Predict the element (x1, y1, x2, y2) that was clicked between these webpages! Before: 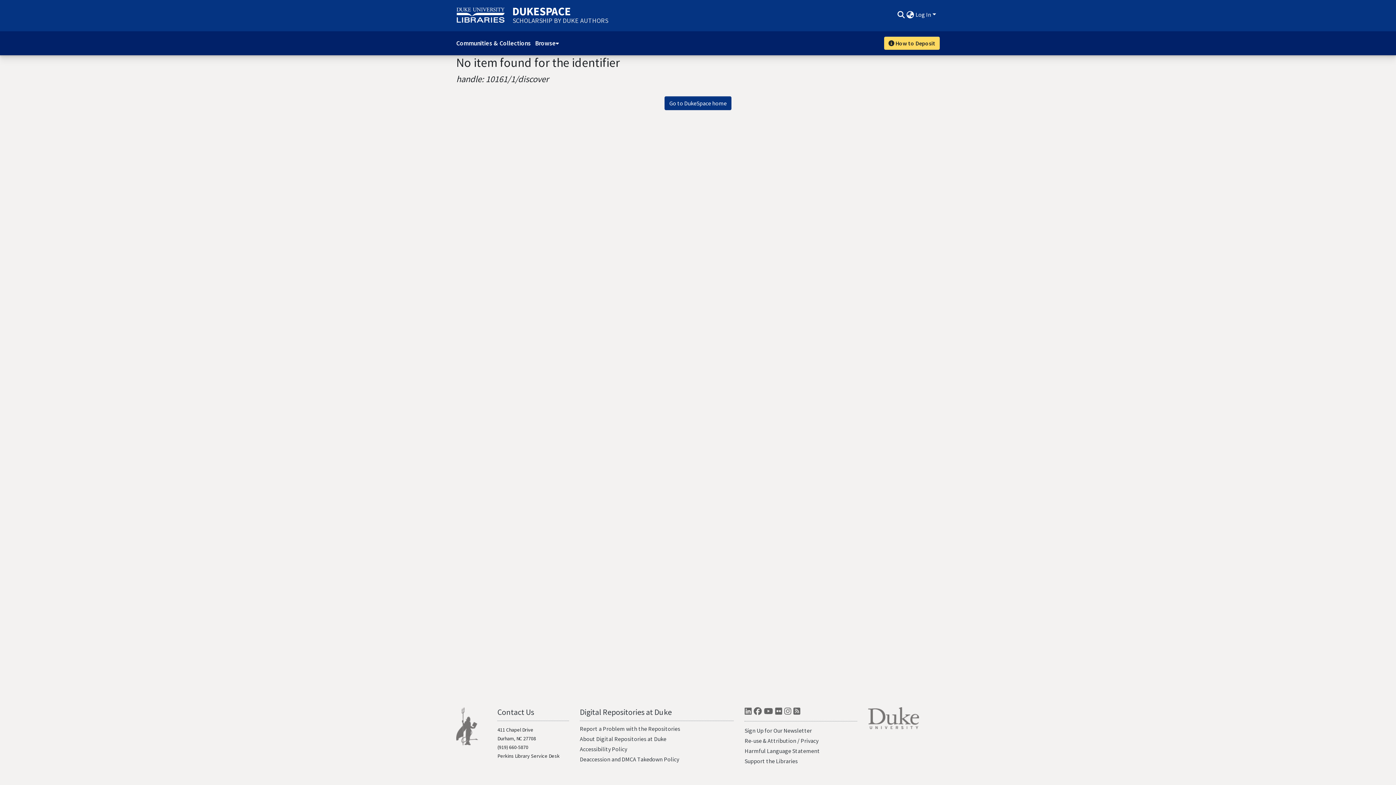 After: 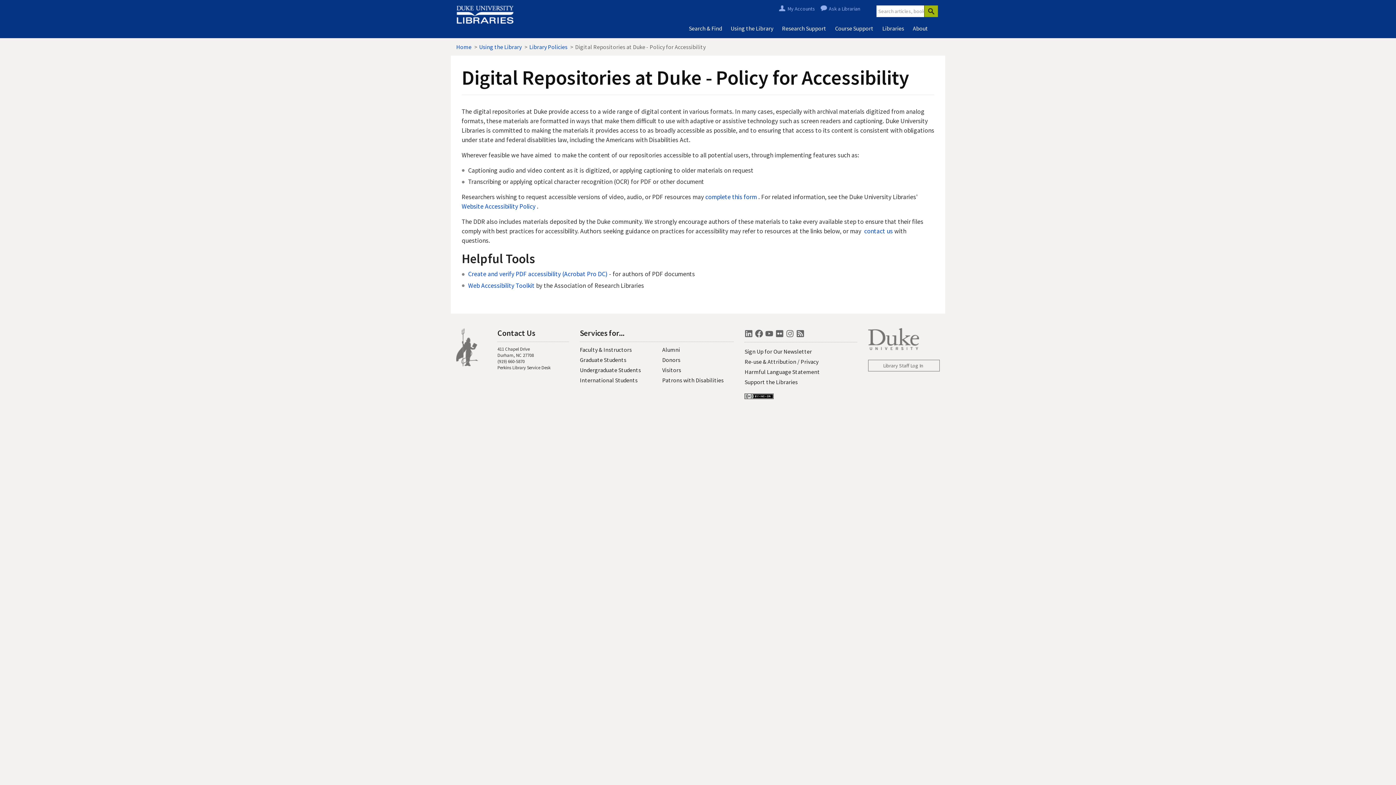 Action: label: Accessibility Policy bbox: (579, 745, 627, 753)